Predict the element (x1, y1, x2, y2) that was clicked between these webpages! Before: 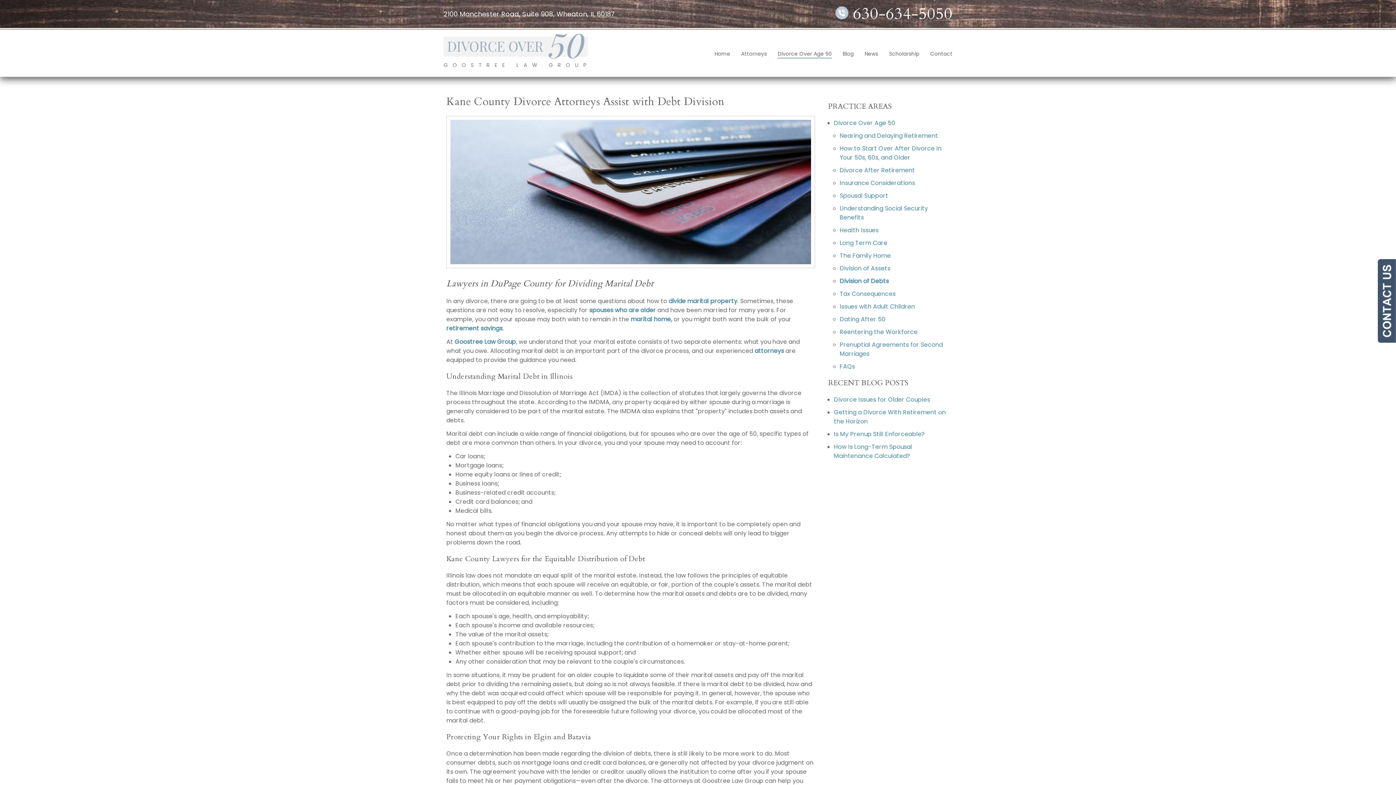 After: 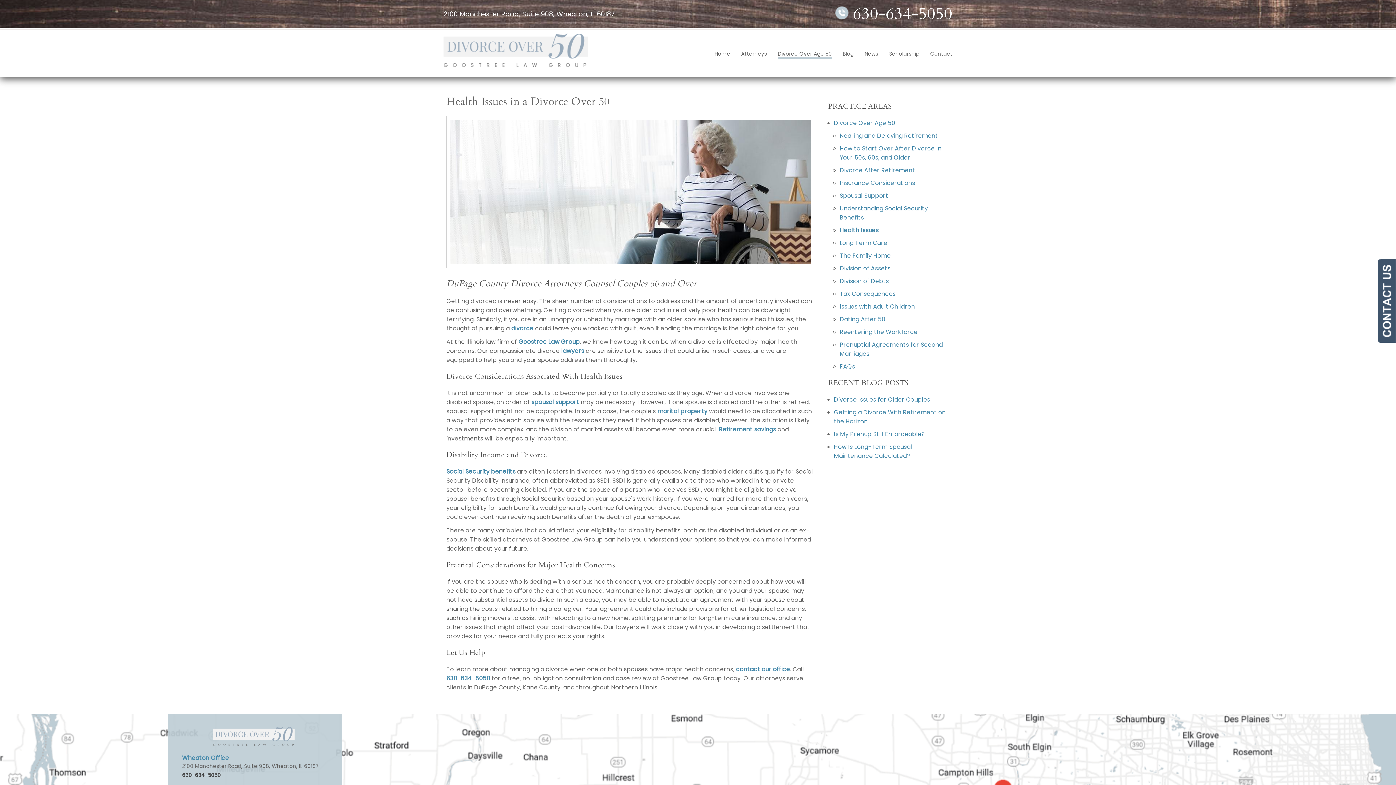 Action: label: Health Issues bbox: (840, 226, 878, 234)